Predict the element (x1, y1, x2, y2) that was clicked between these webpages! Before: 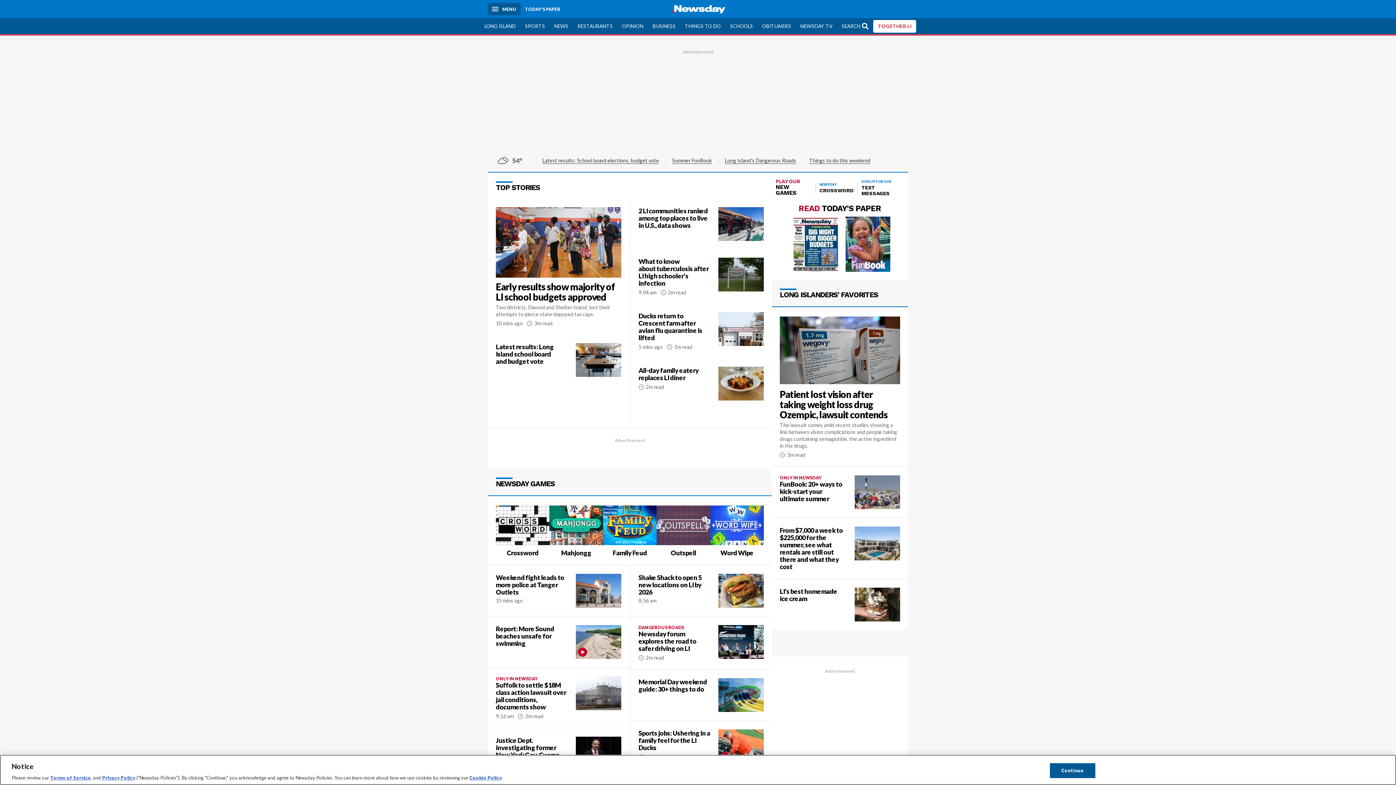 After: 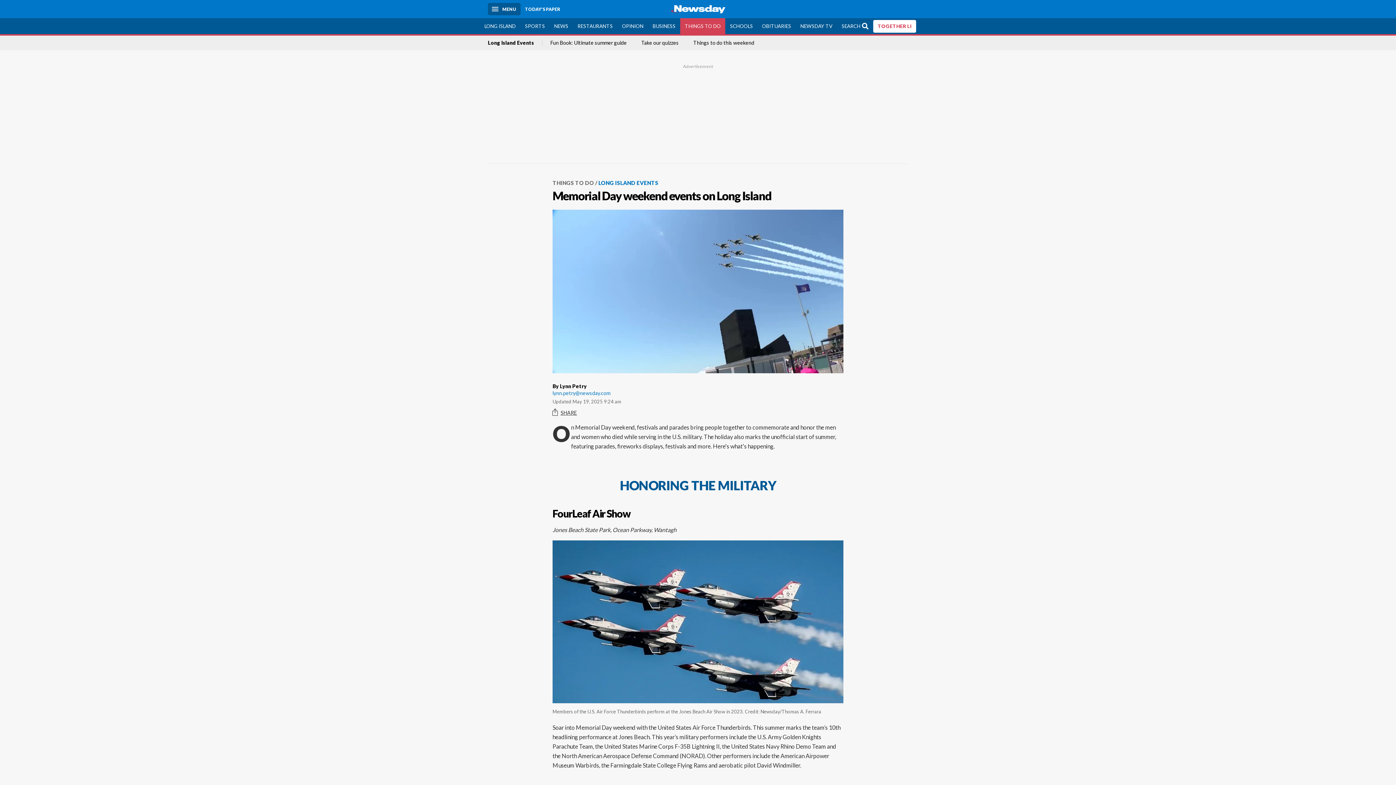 Action: bbox: (630, 669, 772, 720) label: Memorial Day weekend guide: 30+ things to do